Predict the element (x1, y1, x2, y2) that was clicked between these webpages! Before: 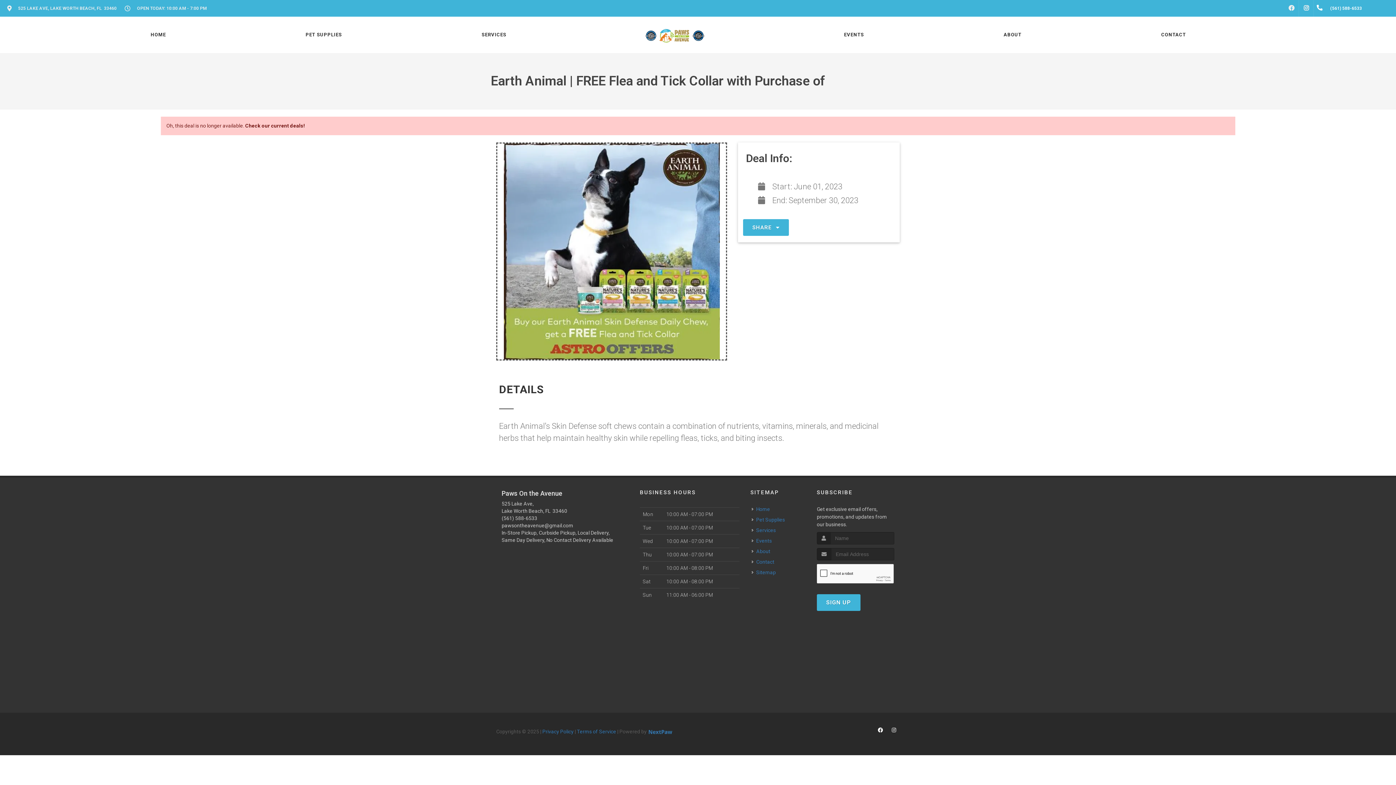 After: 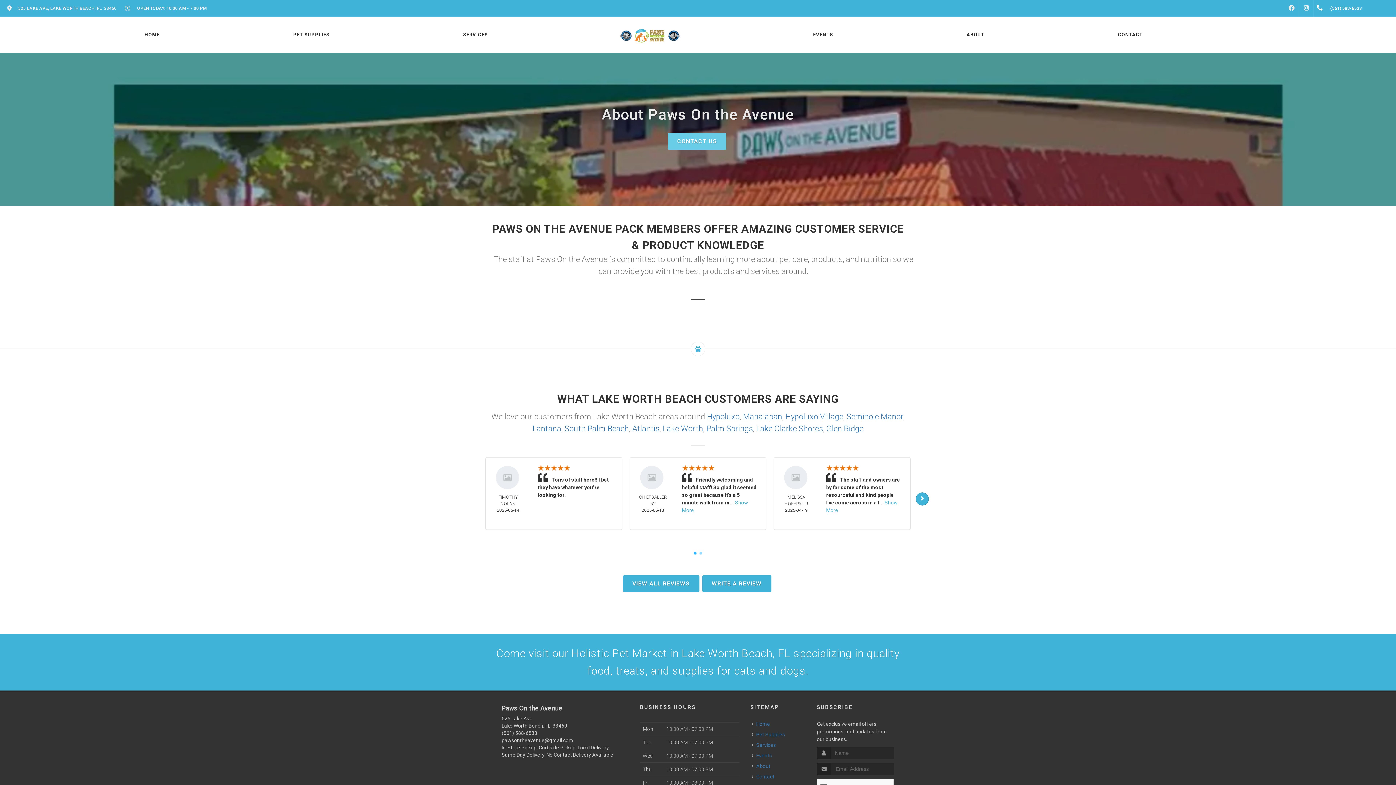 Action: label: ABOUT bbox: (1002, 16, 1023, 53)